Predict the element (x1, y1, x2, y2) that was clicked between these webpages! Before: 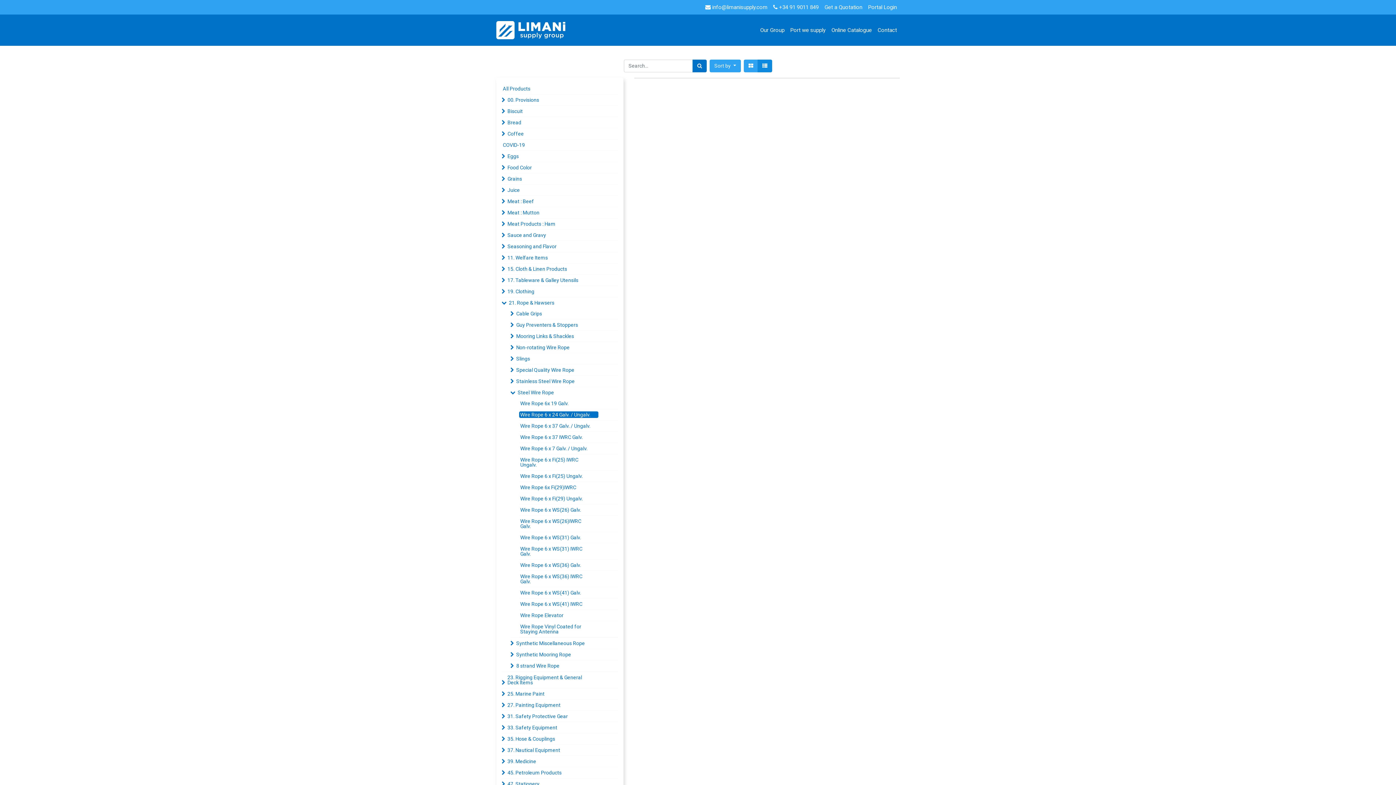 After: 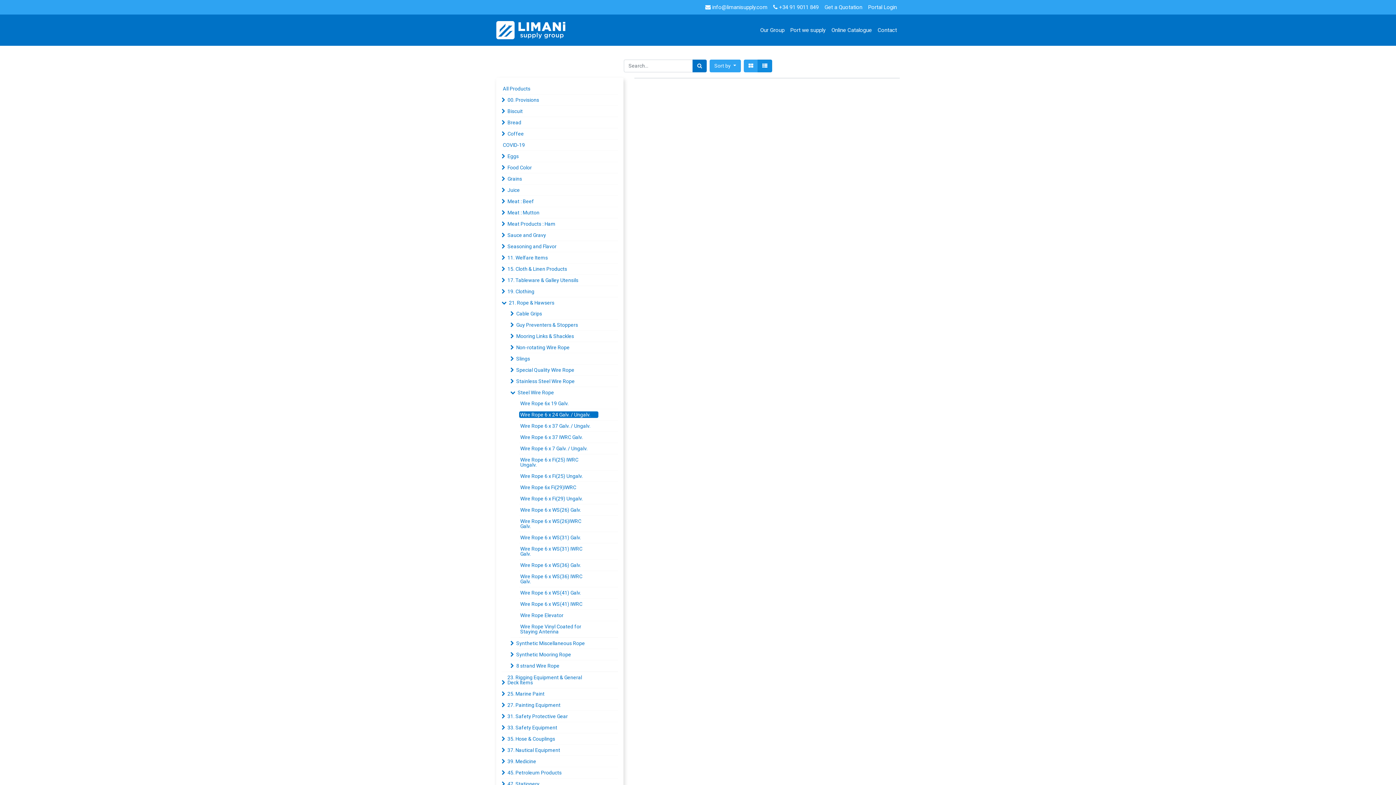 Action: bbox: (692, 59, 706, 72) label: Search